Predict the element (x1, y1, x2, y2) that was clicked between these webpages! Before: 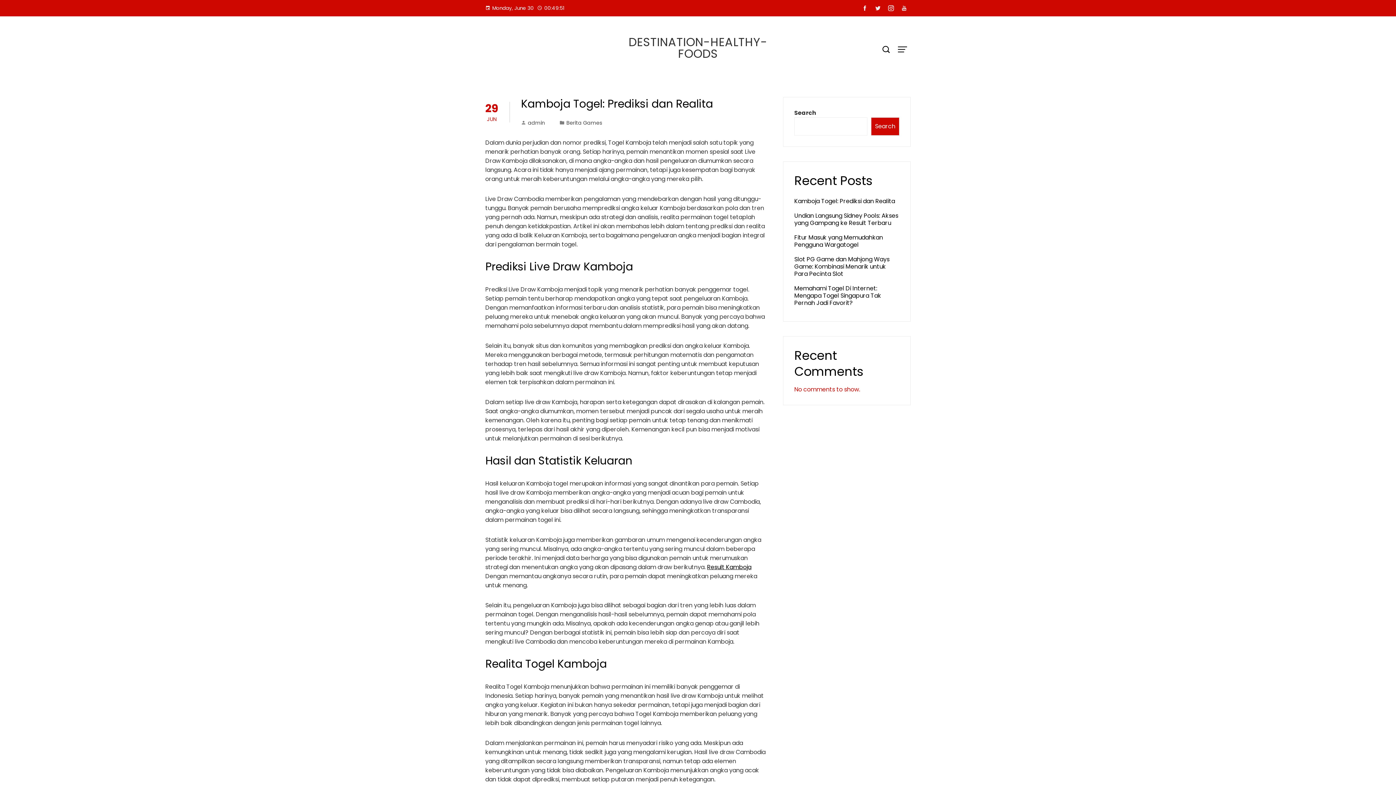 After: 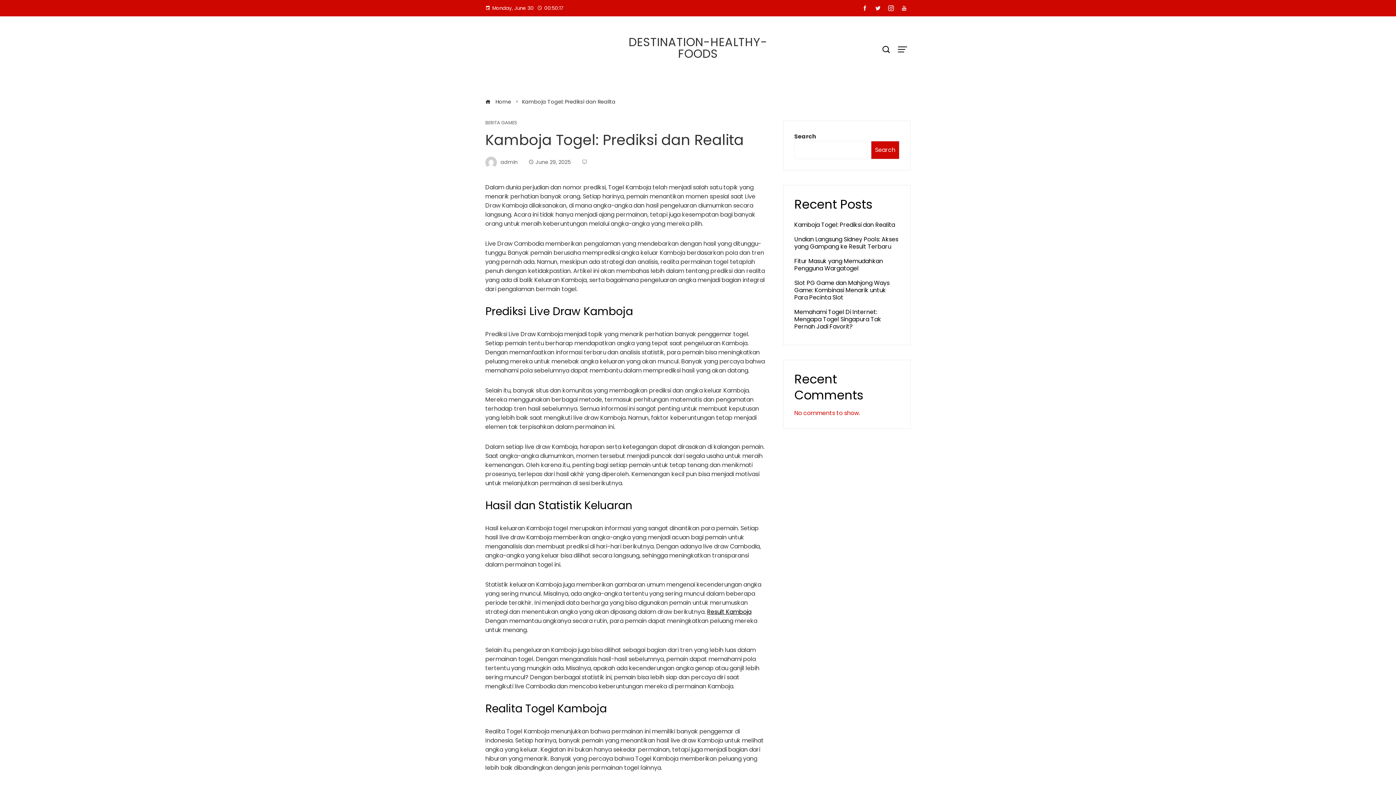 Action: bbox: (521, 96, 713, 111) label: Kamboja Togel: Prediksi dan Realita